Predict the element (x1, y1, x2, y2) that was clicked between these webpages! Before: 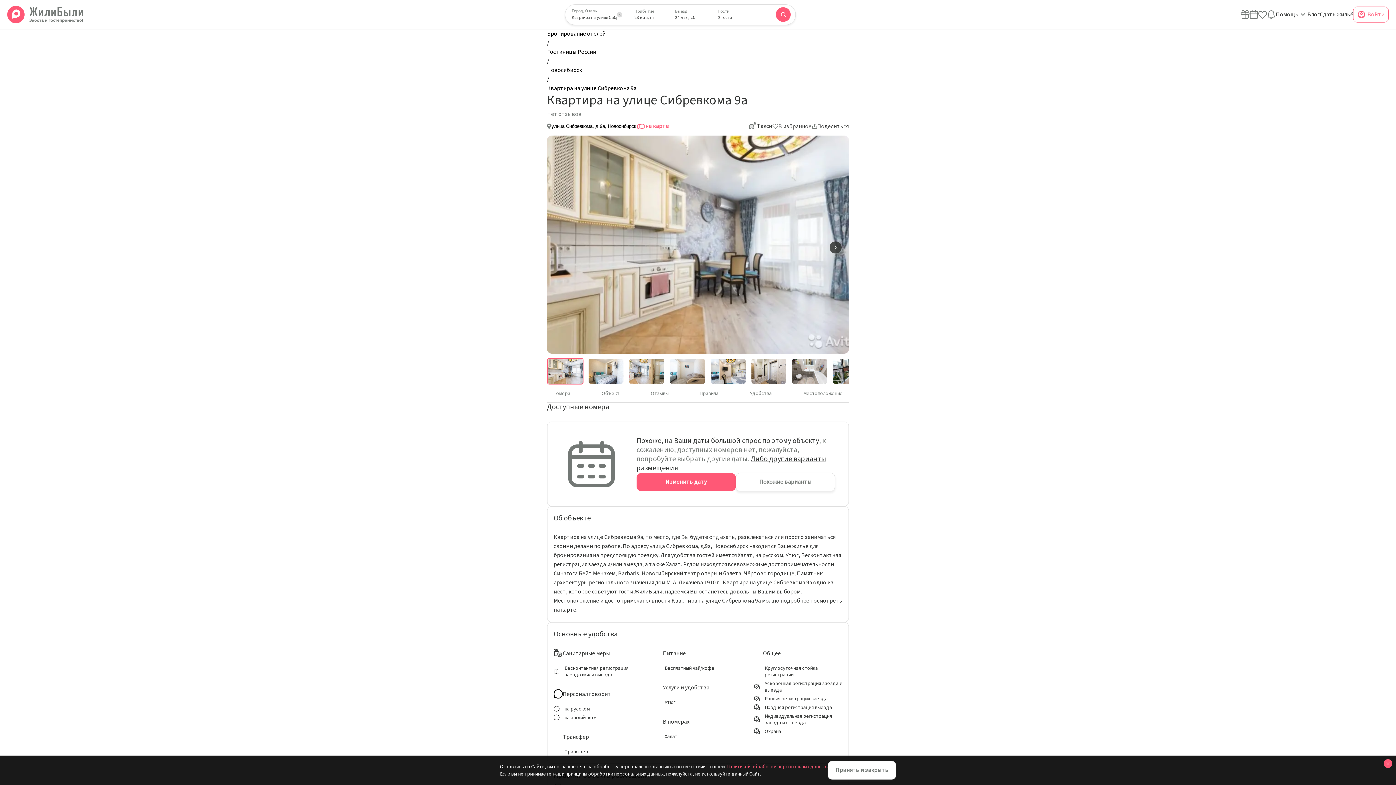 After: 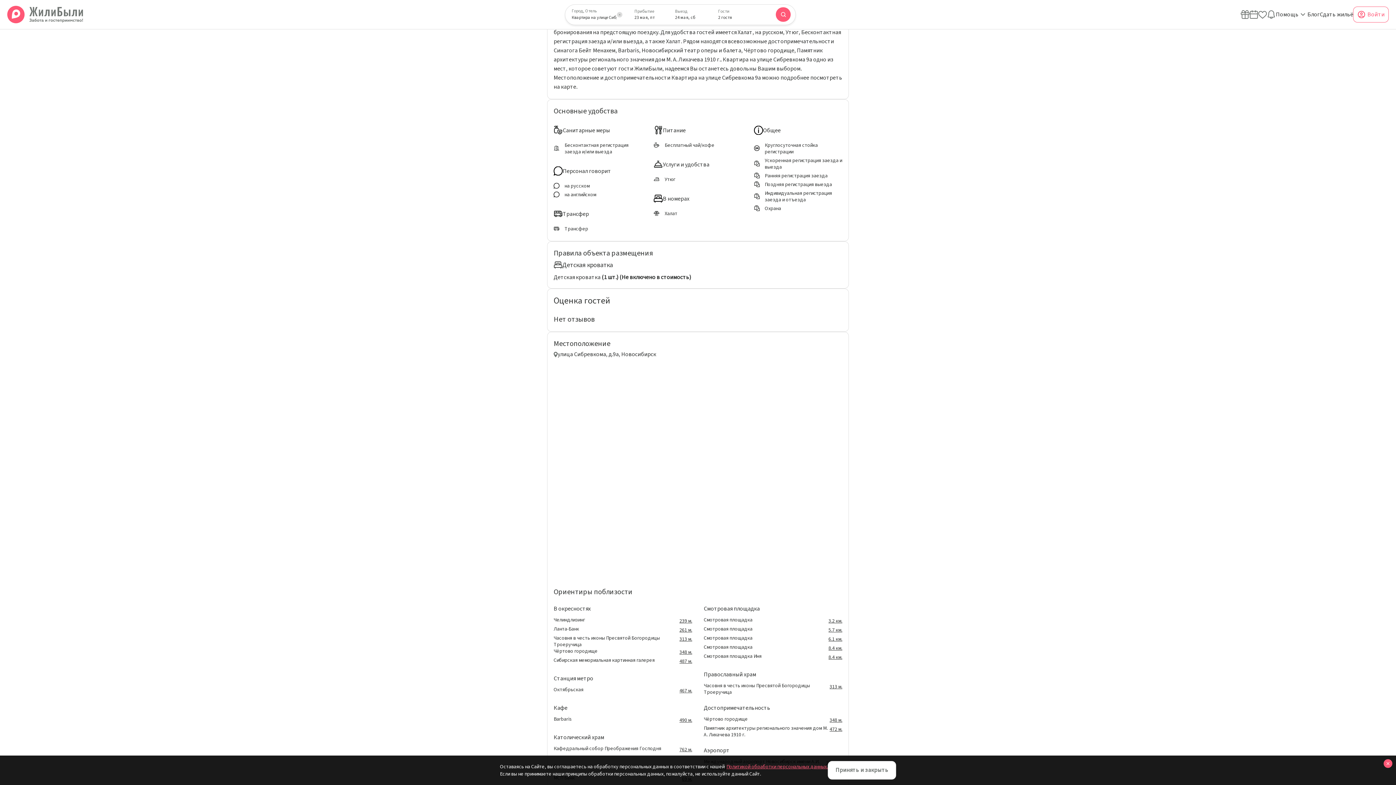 Action: label: Объект bbox: (595, 388, 625, 402)